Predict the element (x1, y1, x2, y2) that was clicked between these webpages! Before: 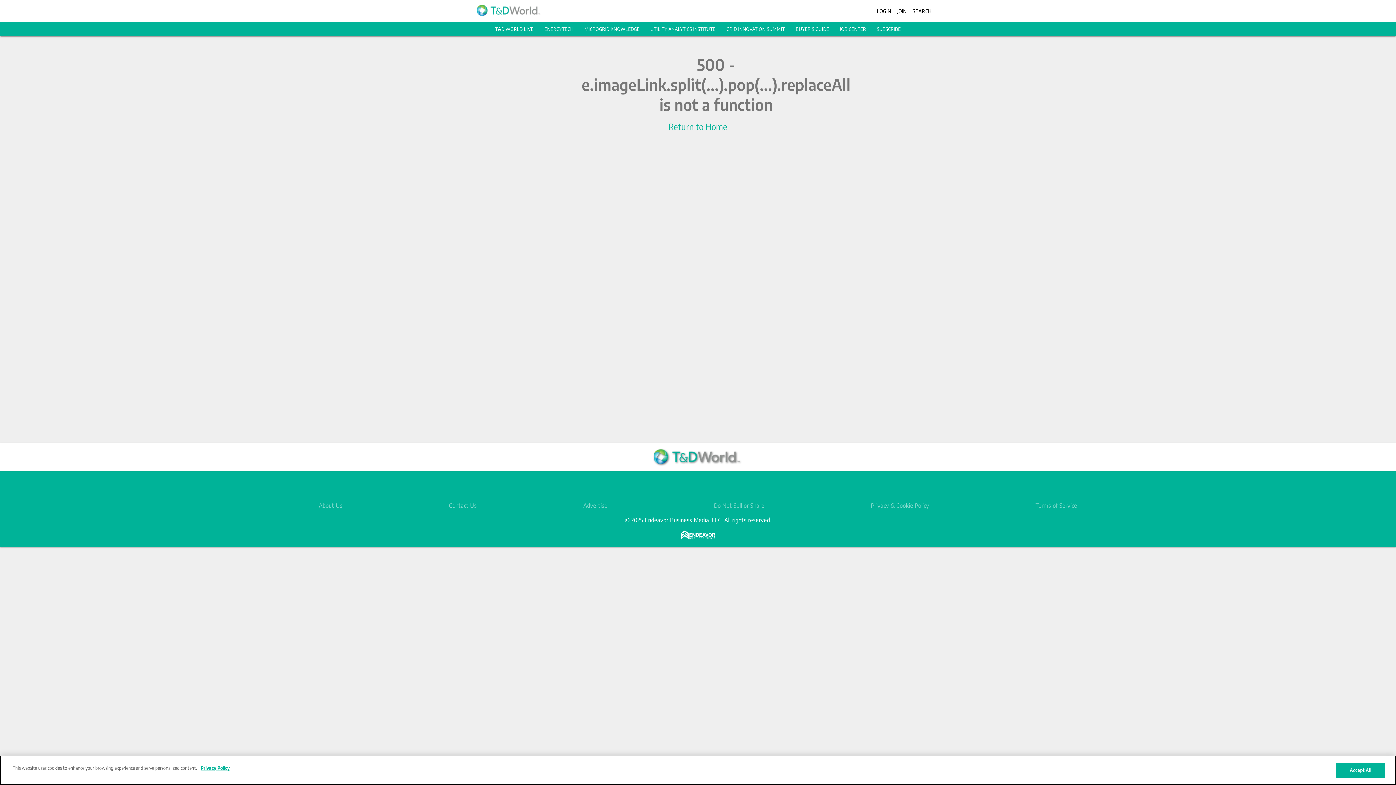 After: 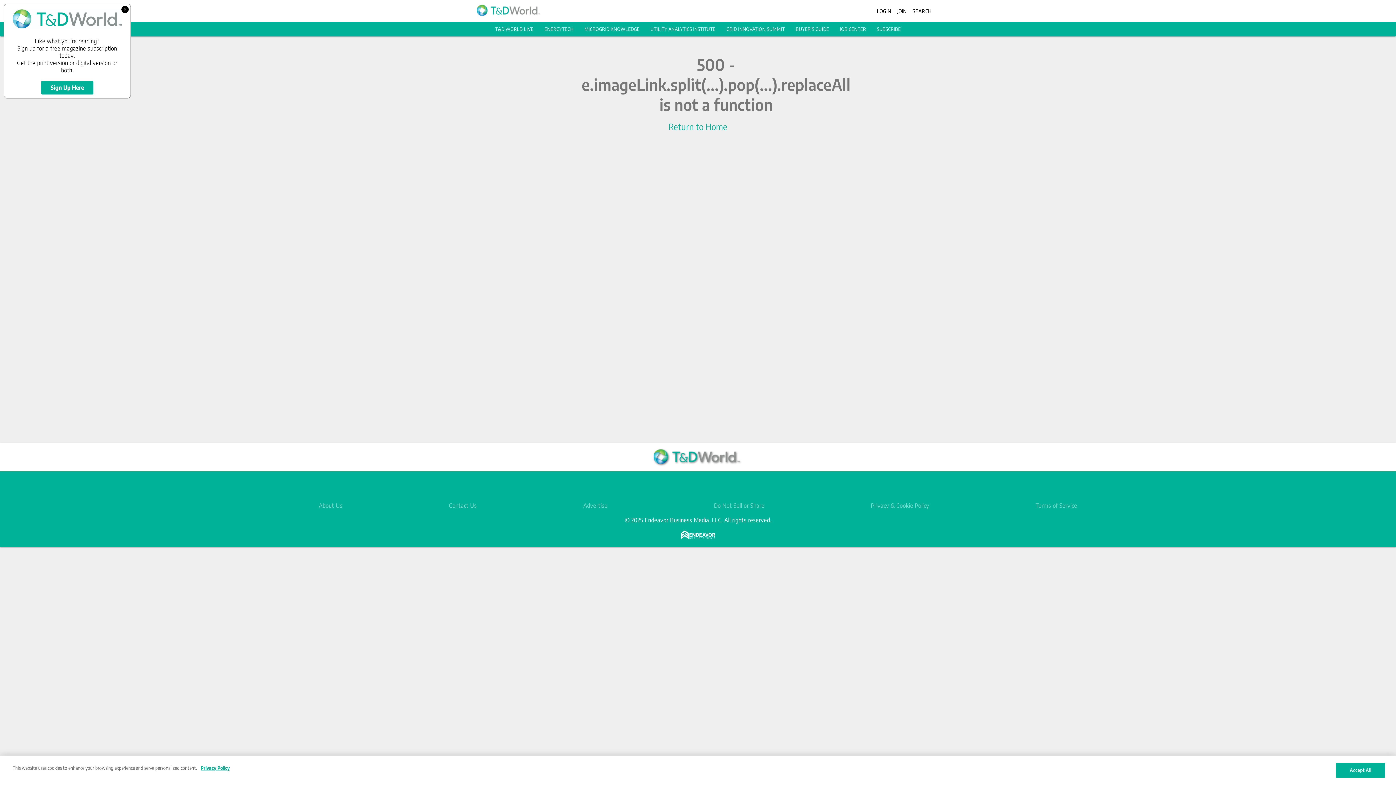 Action: label: https://www.linkedin.com/groups/4078692 bbox: (677, 477, 695, 495)